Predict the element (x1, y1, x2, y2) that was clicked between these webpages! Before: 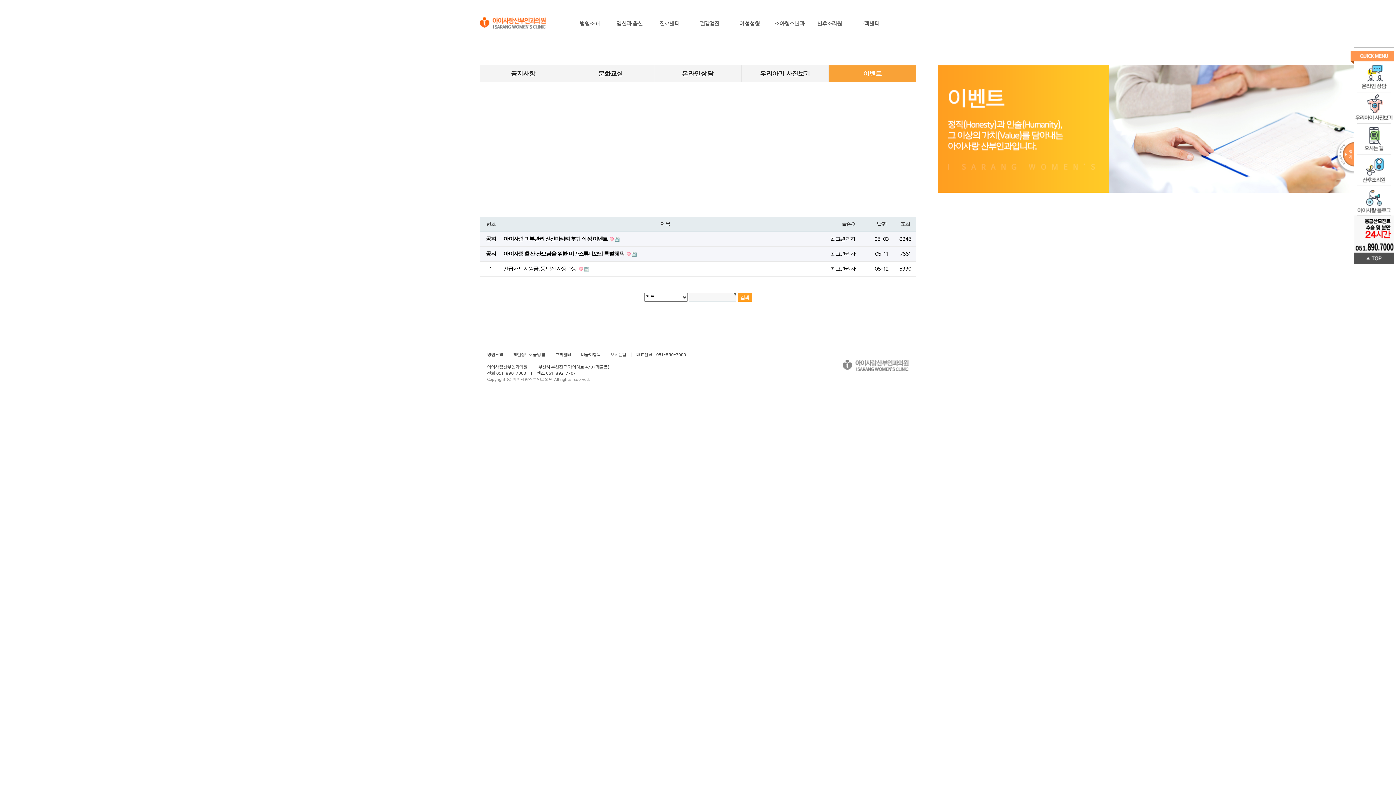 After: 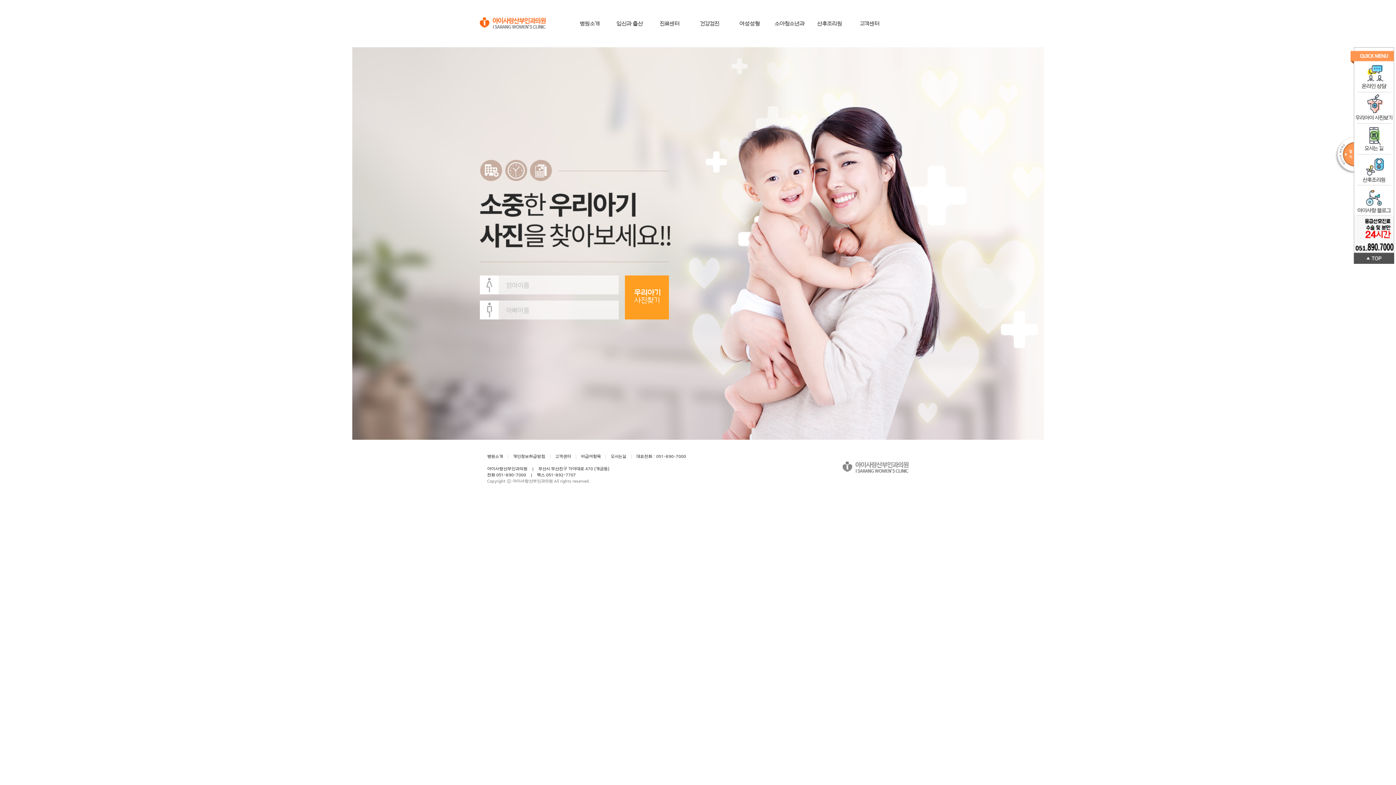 Action: bbox: (741, 70, 828, 77) label: 우리아기 사진보기